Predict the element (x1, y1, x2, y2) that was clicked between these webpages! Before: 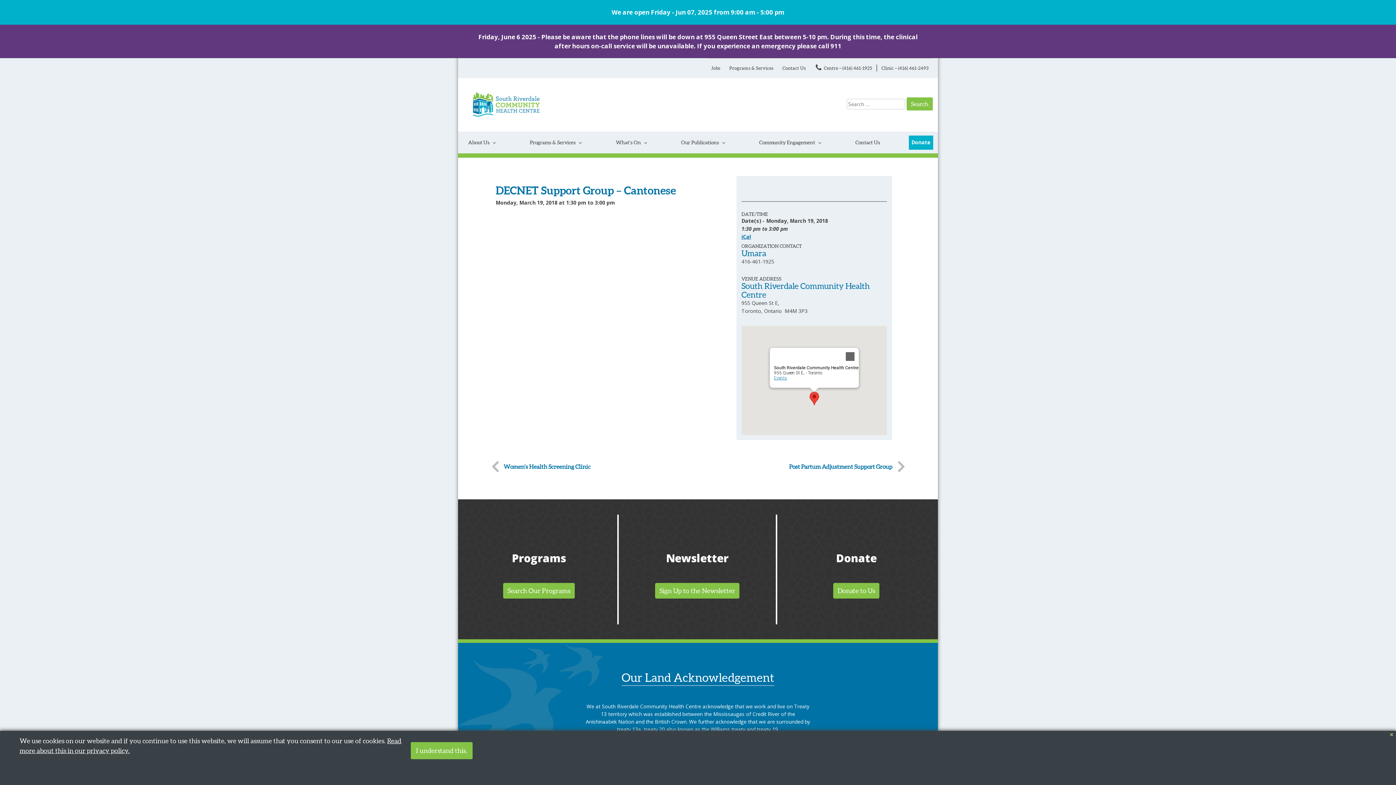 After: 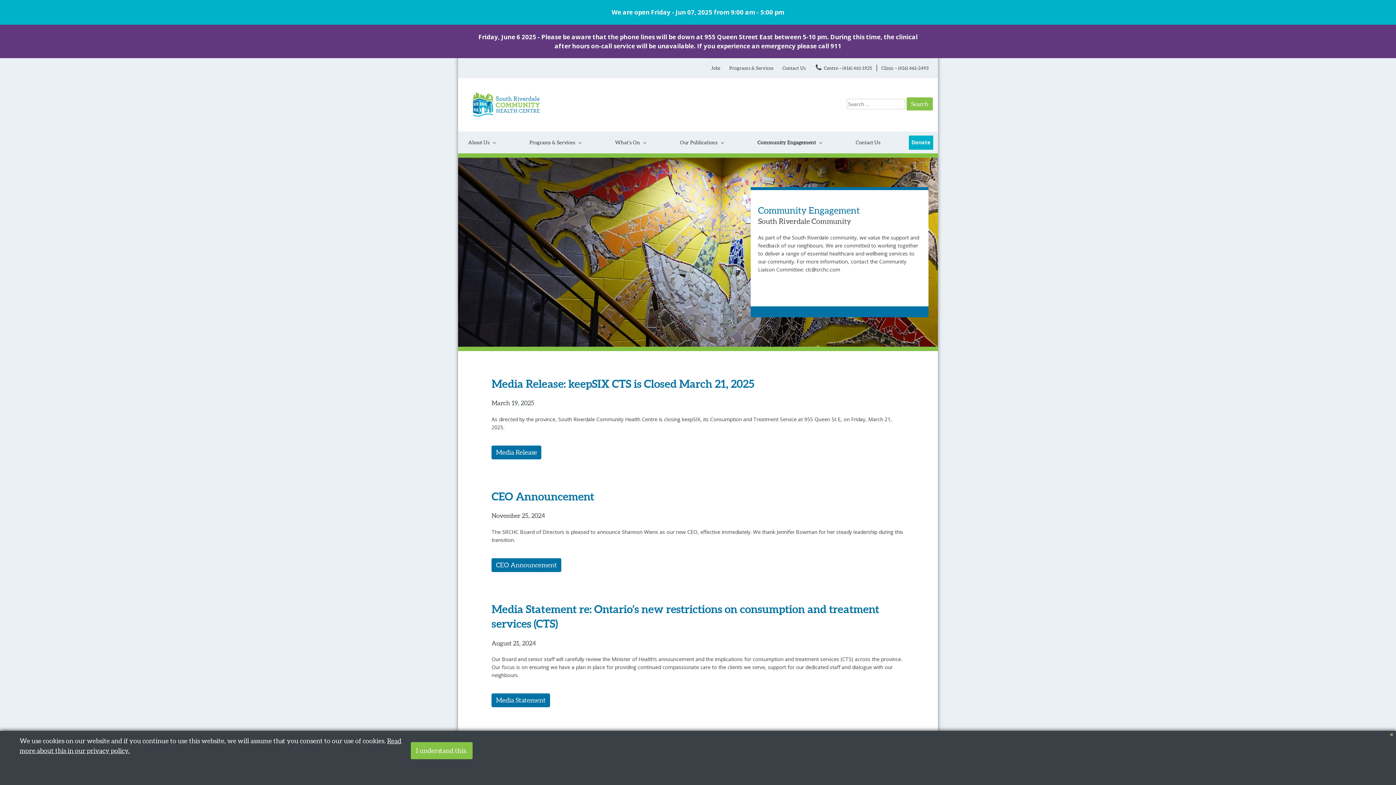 Action: label: Community Engagement bbox: (753, 131, 826, 153)